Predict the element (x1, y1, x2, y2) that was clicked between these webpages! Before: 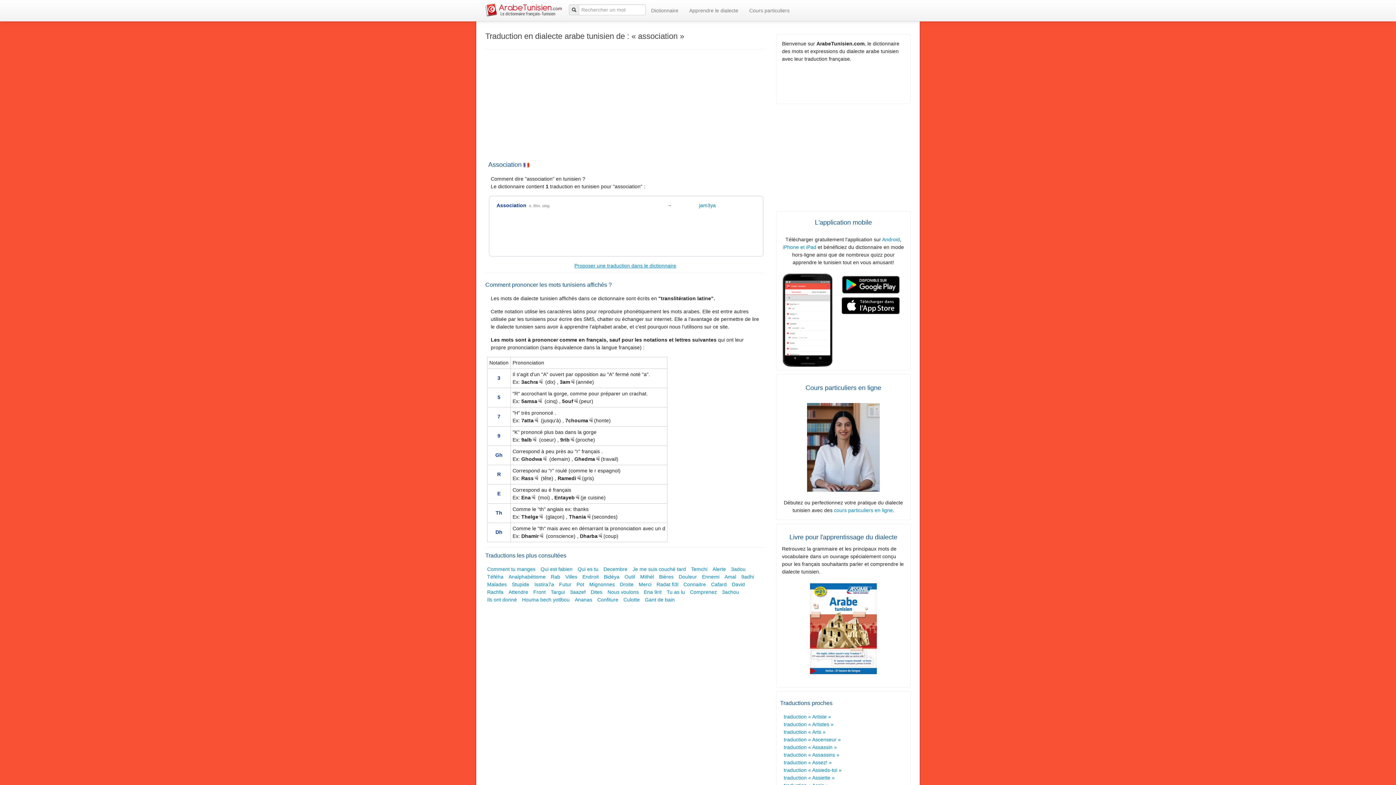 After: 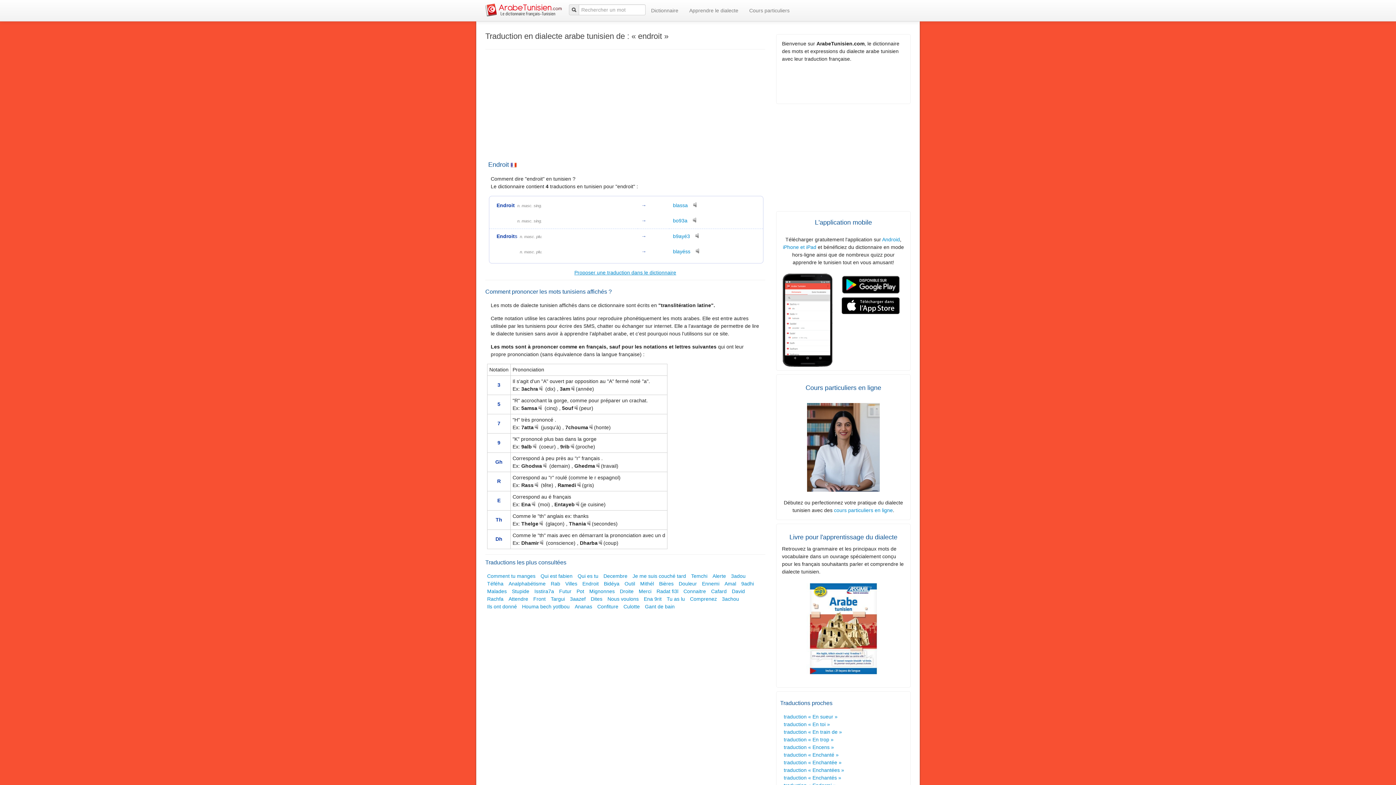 Action: label: Endroit bbox: (582, 574, 598, 580)